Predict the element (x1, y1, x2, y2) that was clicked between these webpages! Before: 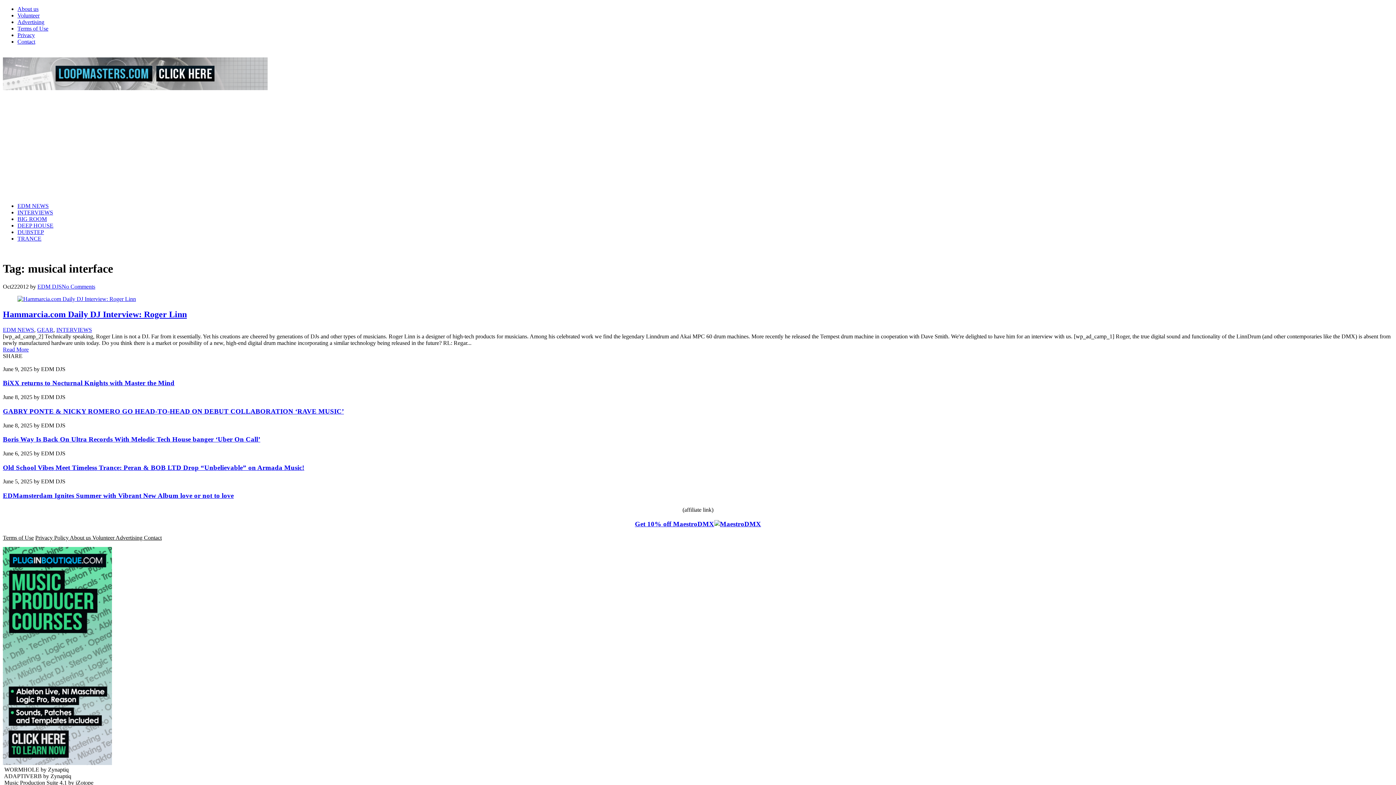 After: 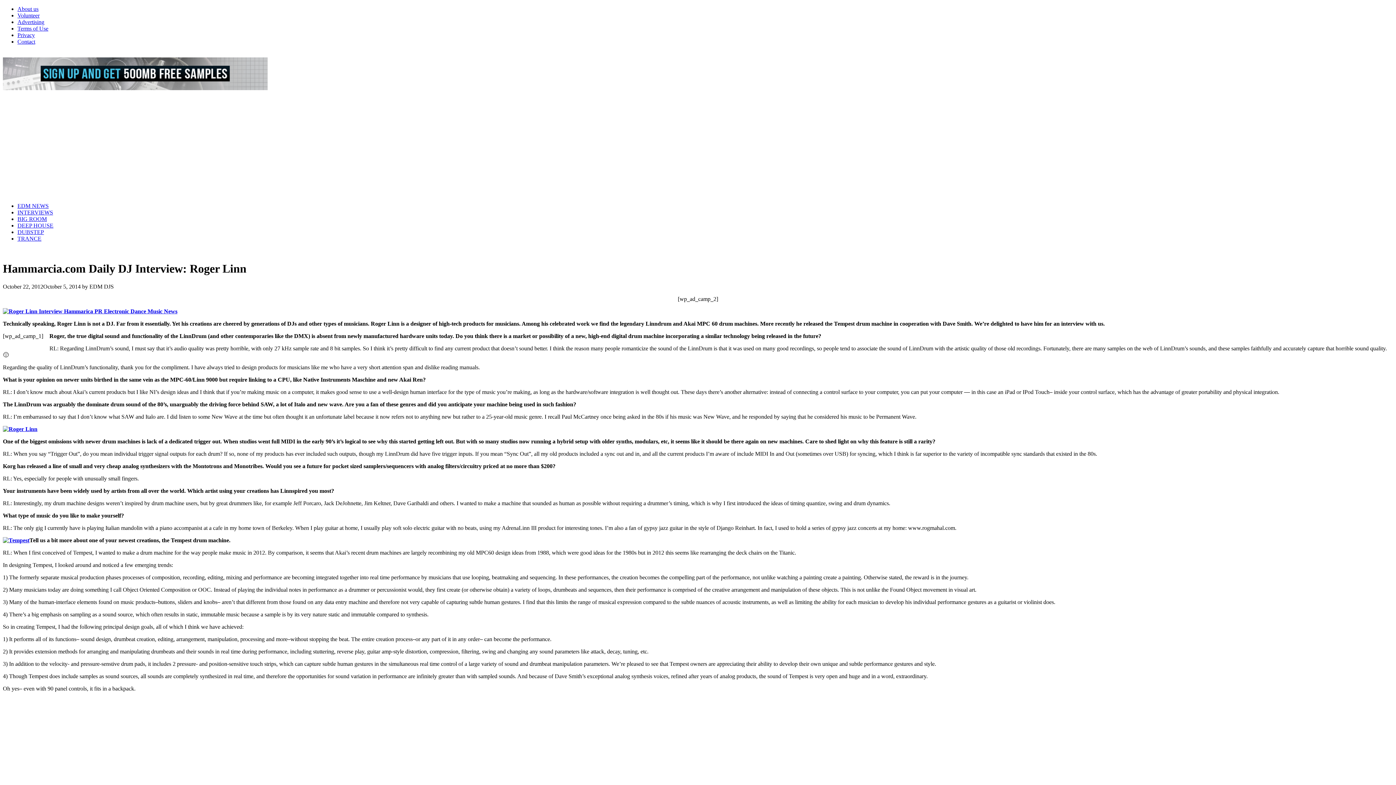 Action: label: No Comments bbox: (61, 283, 95, 289)